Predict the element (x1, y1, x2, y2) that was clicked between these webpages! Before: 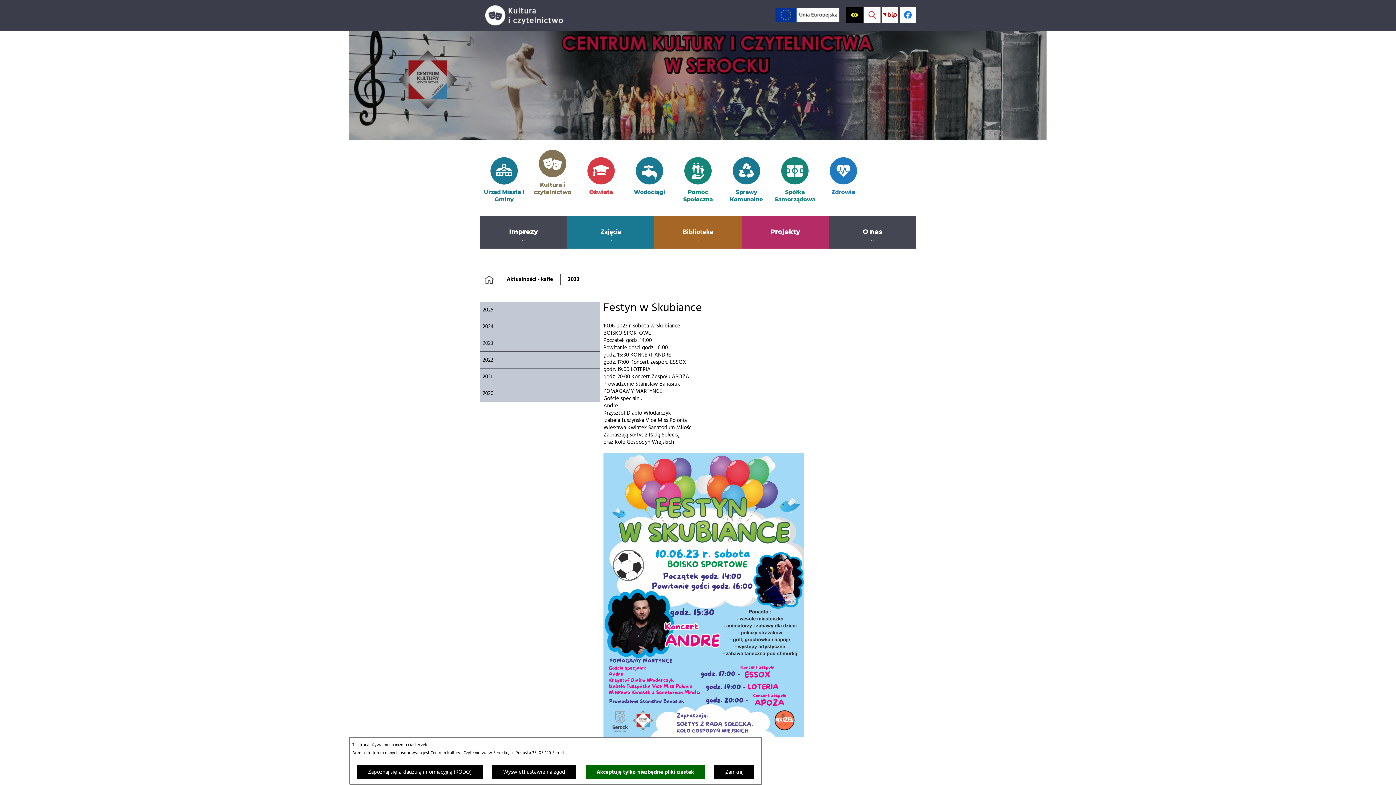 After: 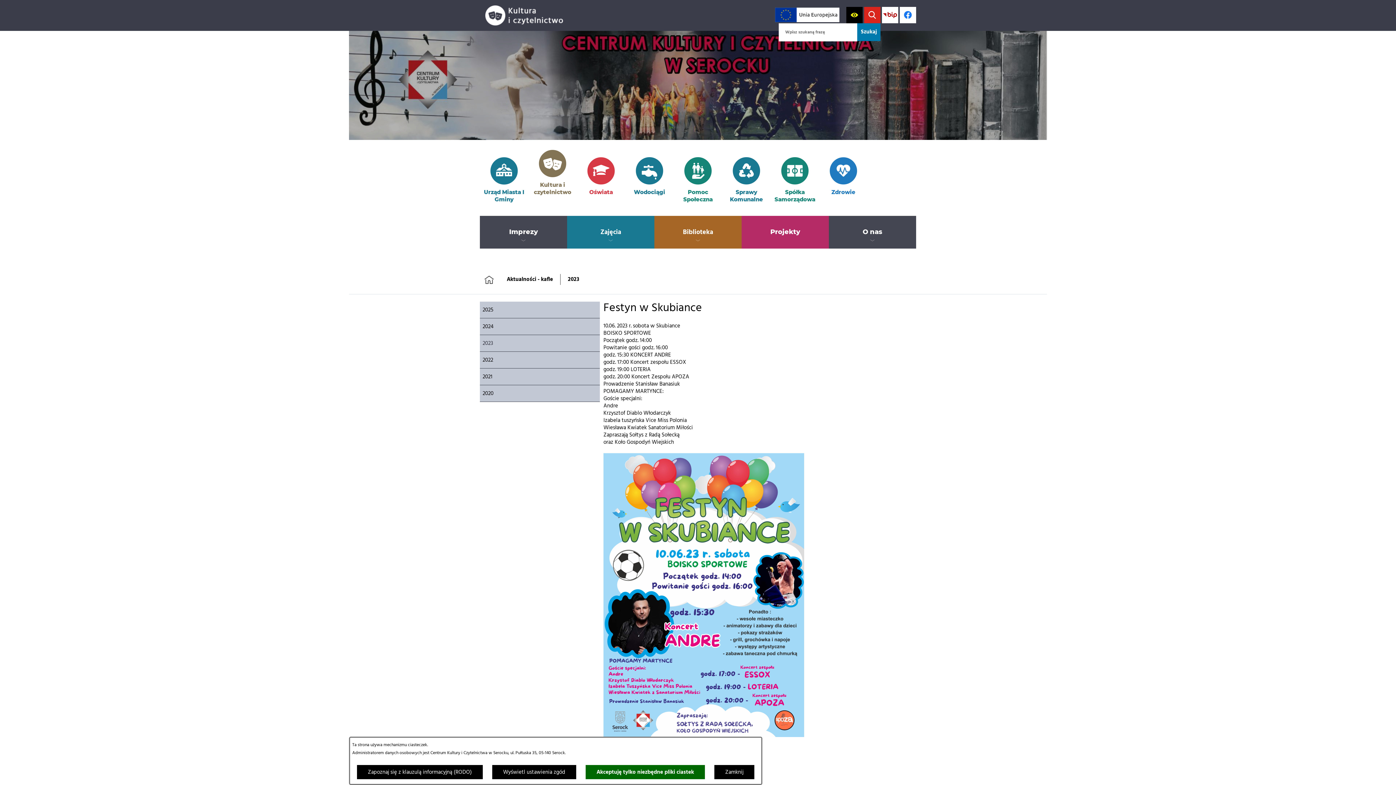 Action: label: Wyświetl wyszukiwarkę bbox: (864, 6, 880, 23)